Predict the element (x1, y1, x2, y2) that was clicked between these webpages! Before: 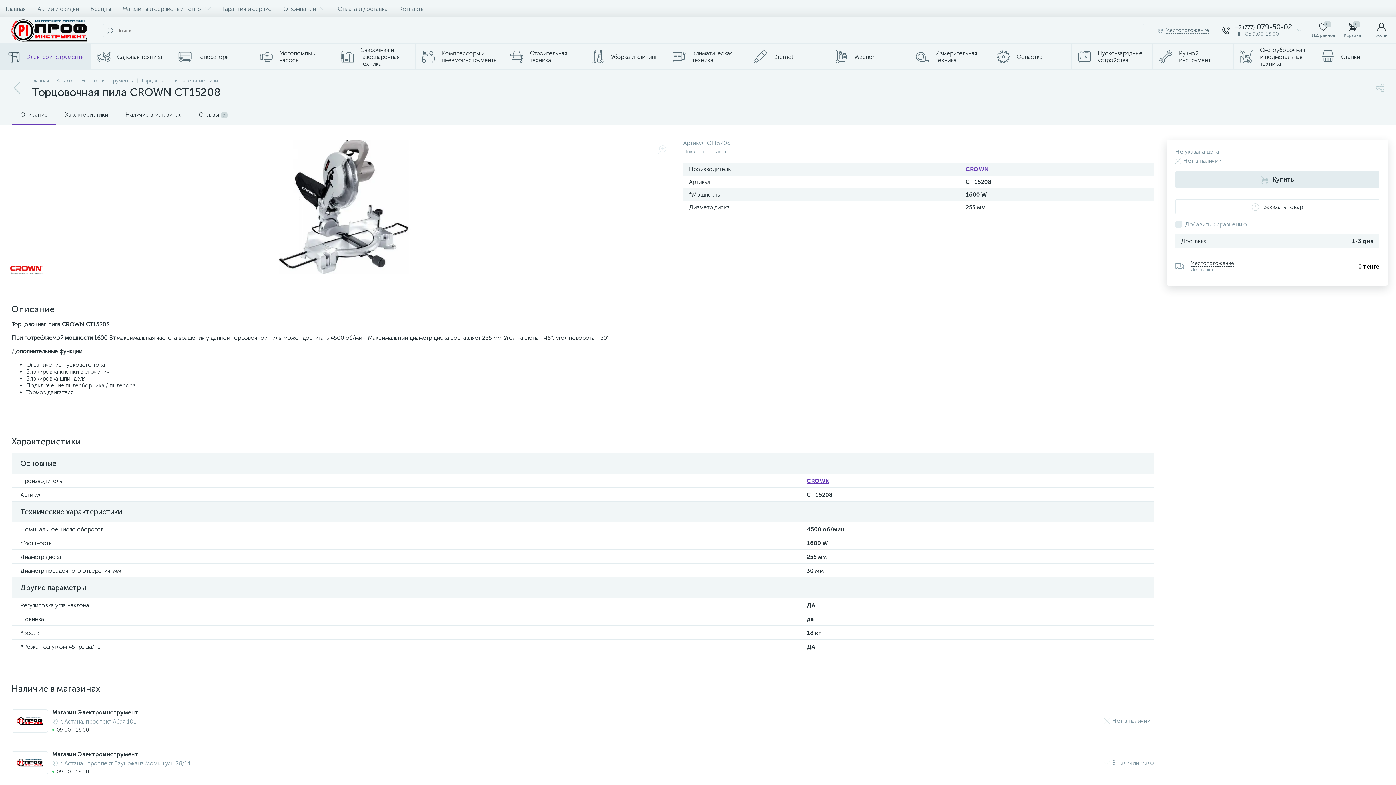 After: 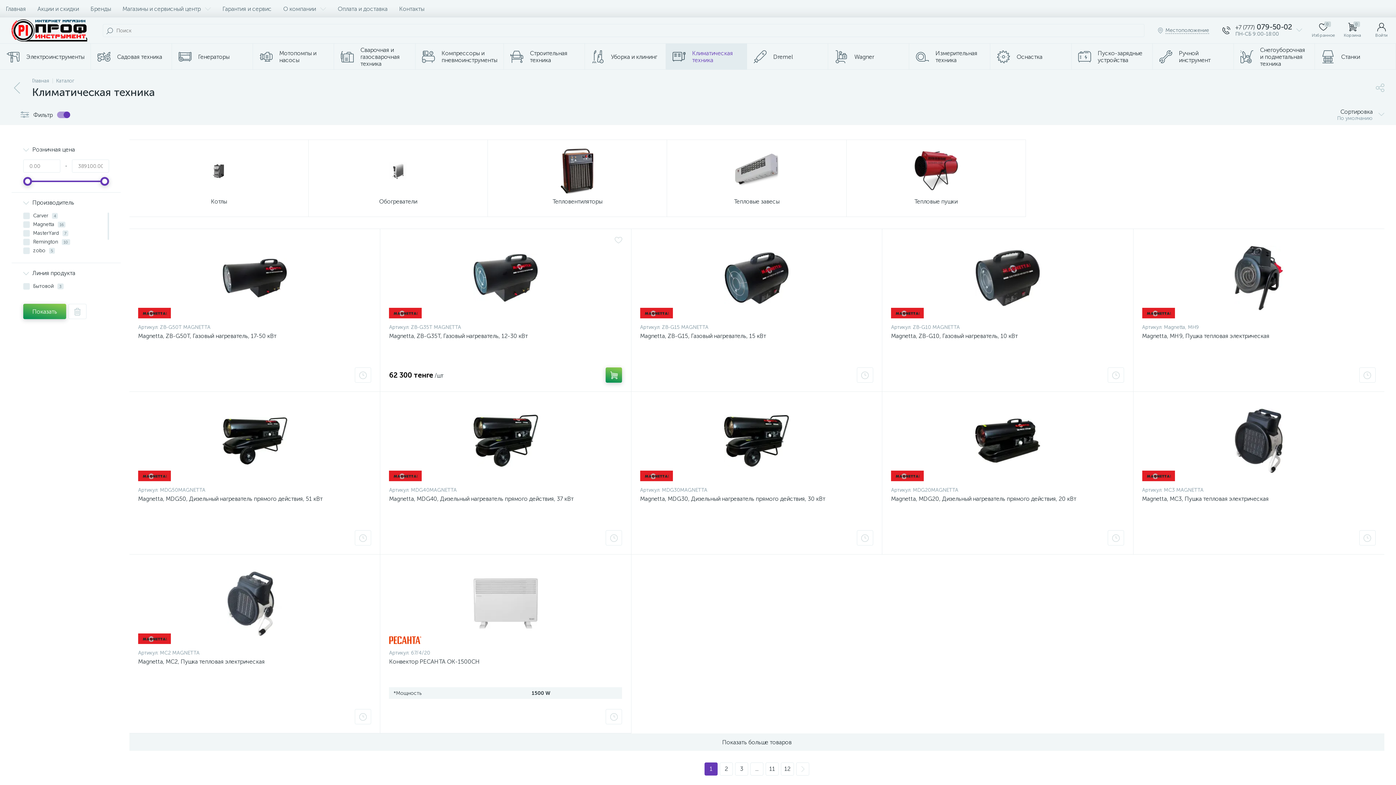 Action: label: Климатическая техника bbox: (666, 43, 747, 69)